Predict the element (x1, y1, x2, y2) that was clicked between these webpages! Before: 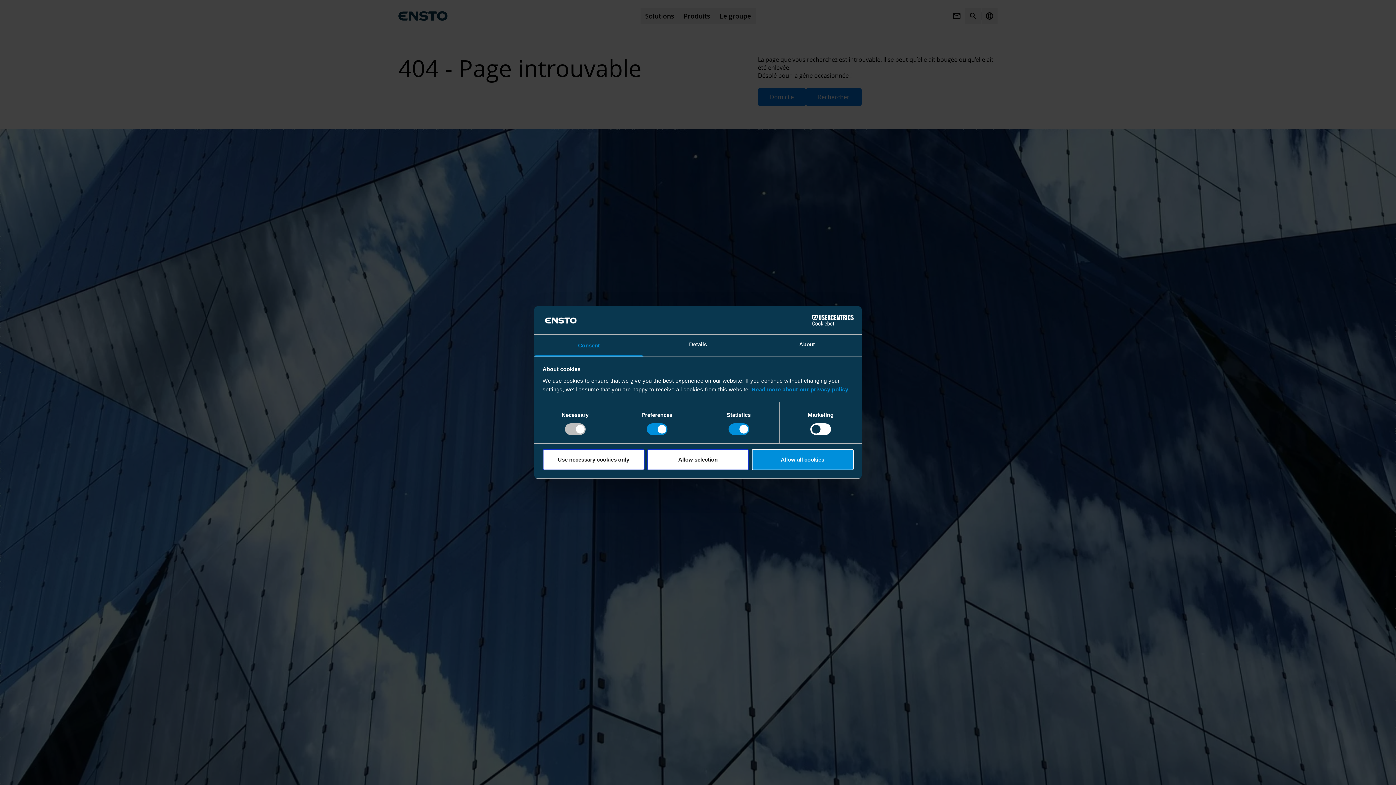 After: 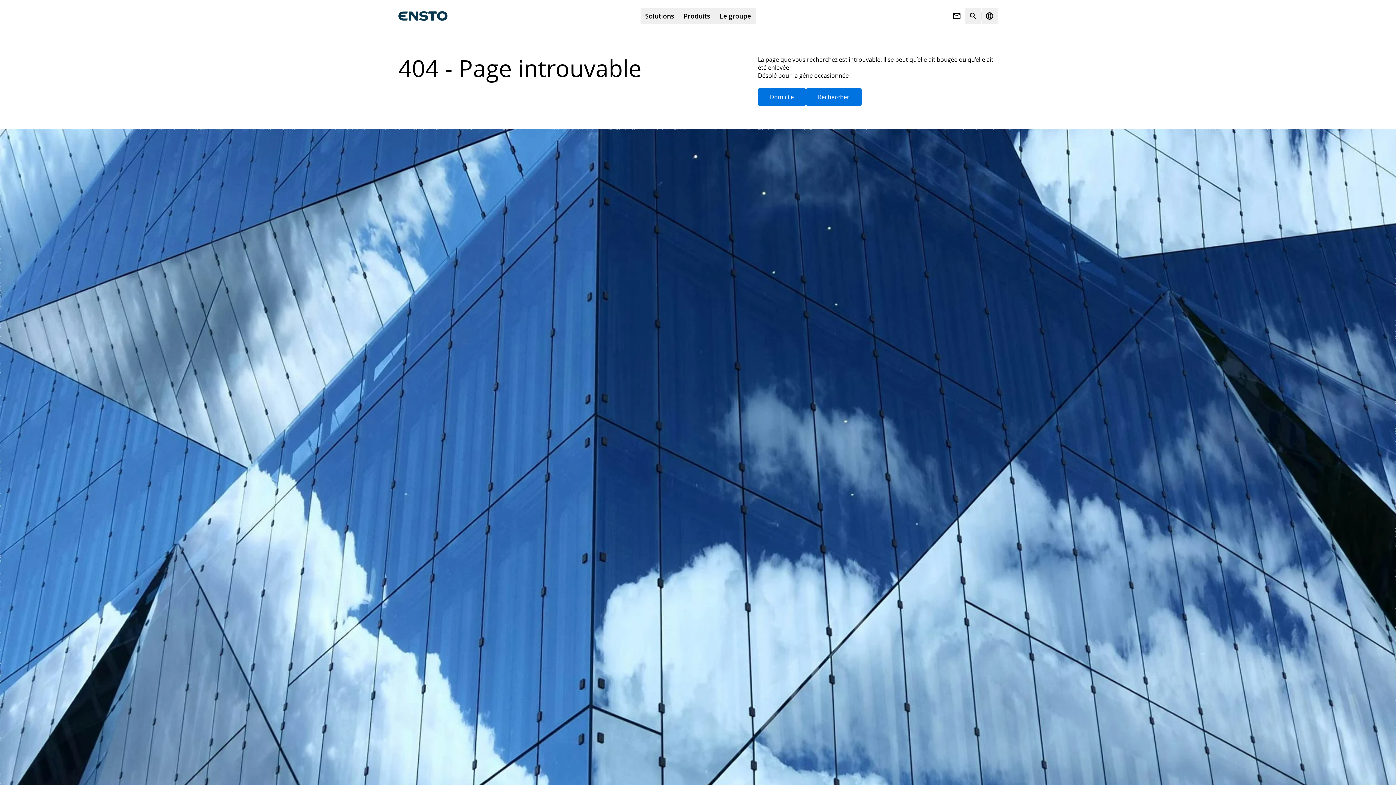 Action: bbox: (542, 449, 644, 470) label: Use necessary cookies only